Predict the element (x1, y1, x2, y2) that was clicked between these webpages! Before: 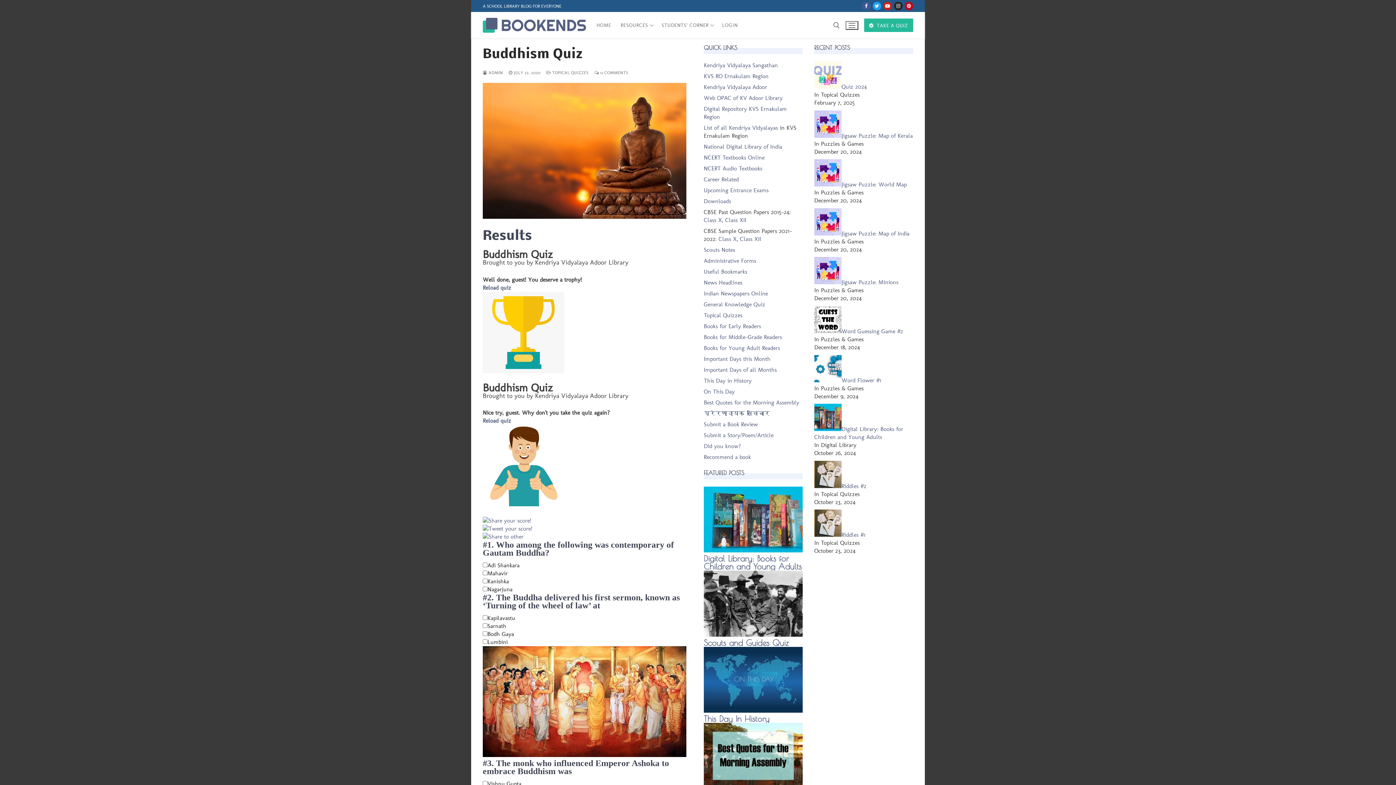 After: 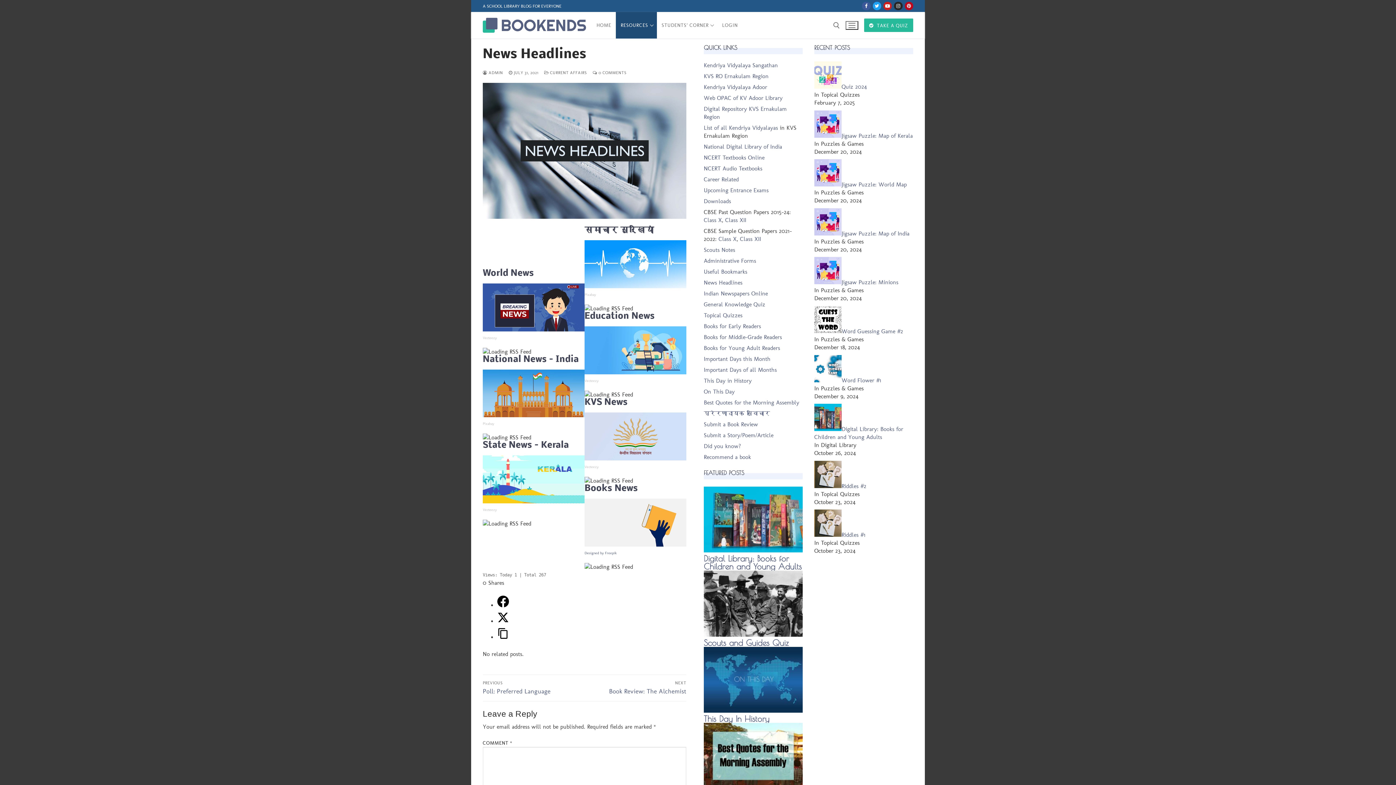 Action: label: News Headlines bbox: (704, 279, 742, 286)